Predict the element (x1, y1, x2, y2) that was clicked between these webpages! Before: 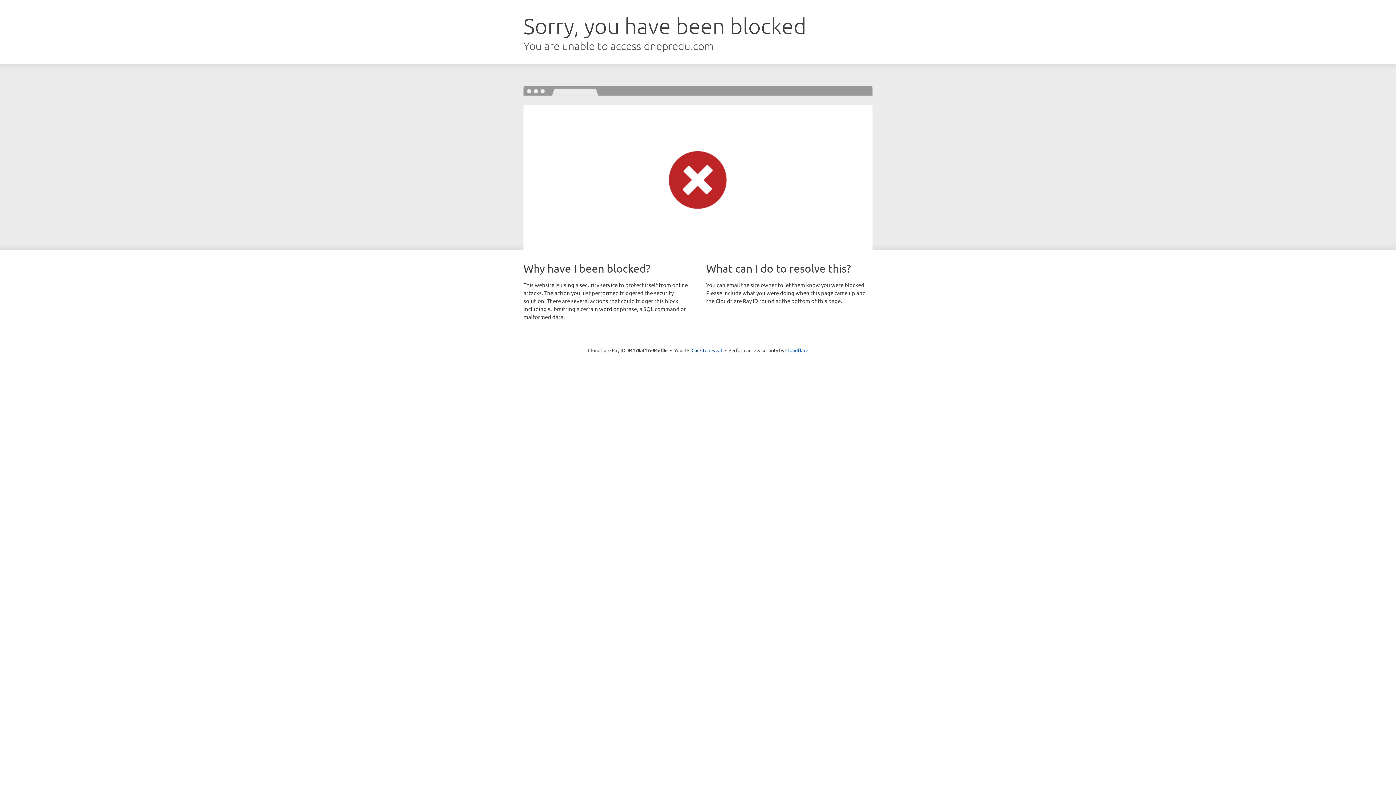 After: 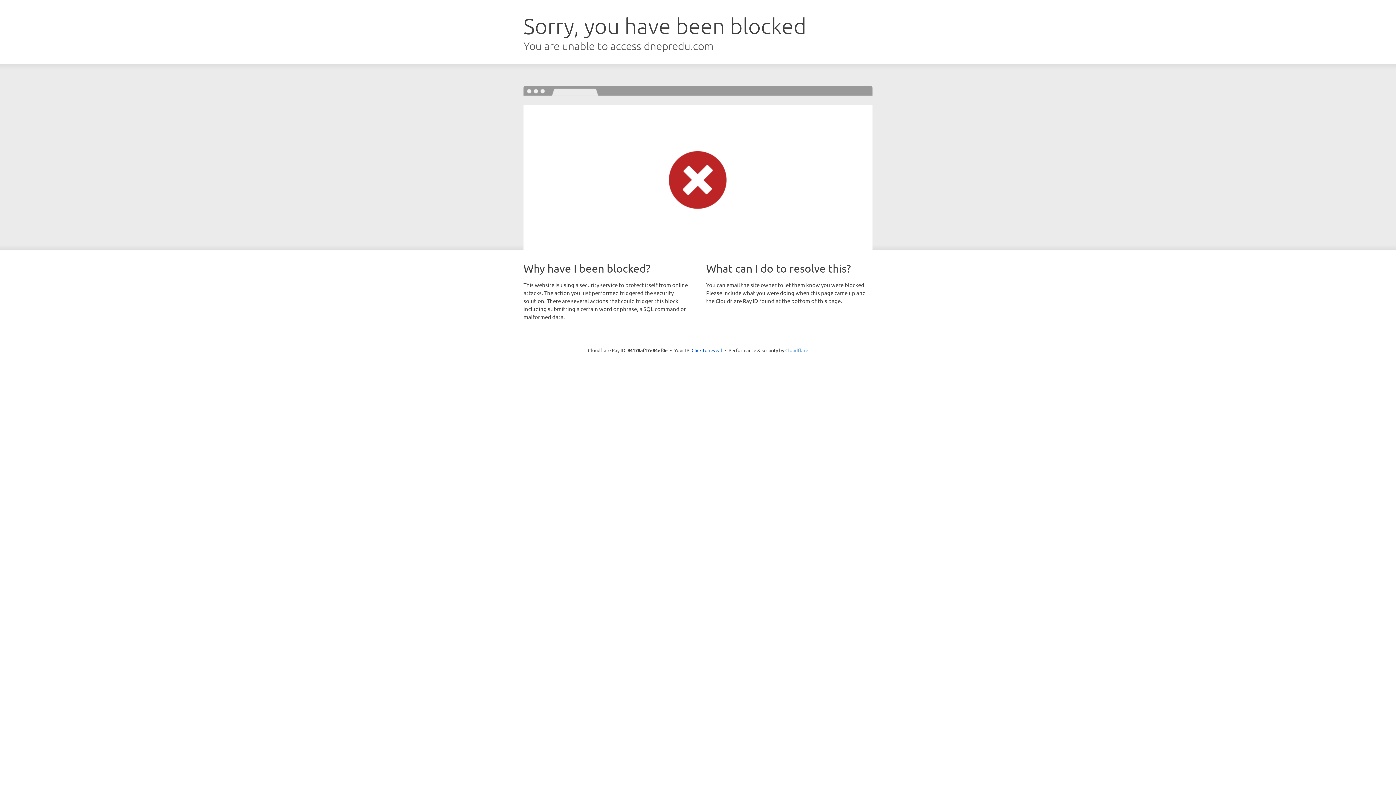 Action: bbox: (785, 347, 808, 353) label: Cloudflare